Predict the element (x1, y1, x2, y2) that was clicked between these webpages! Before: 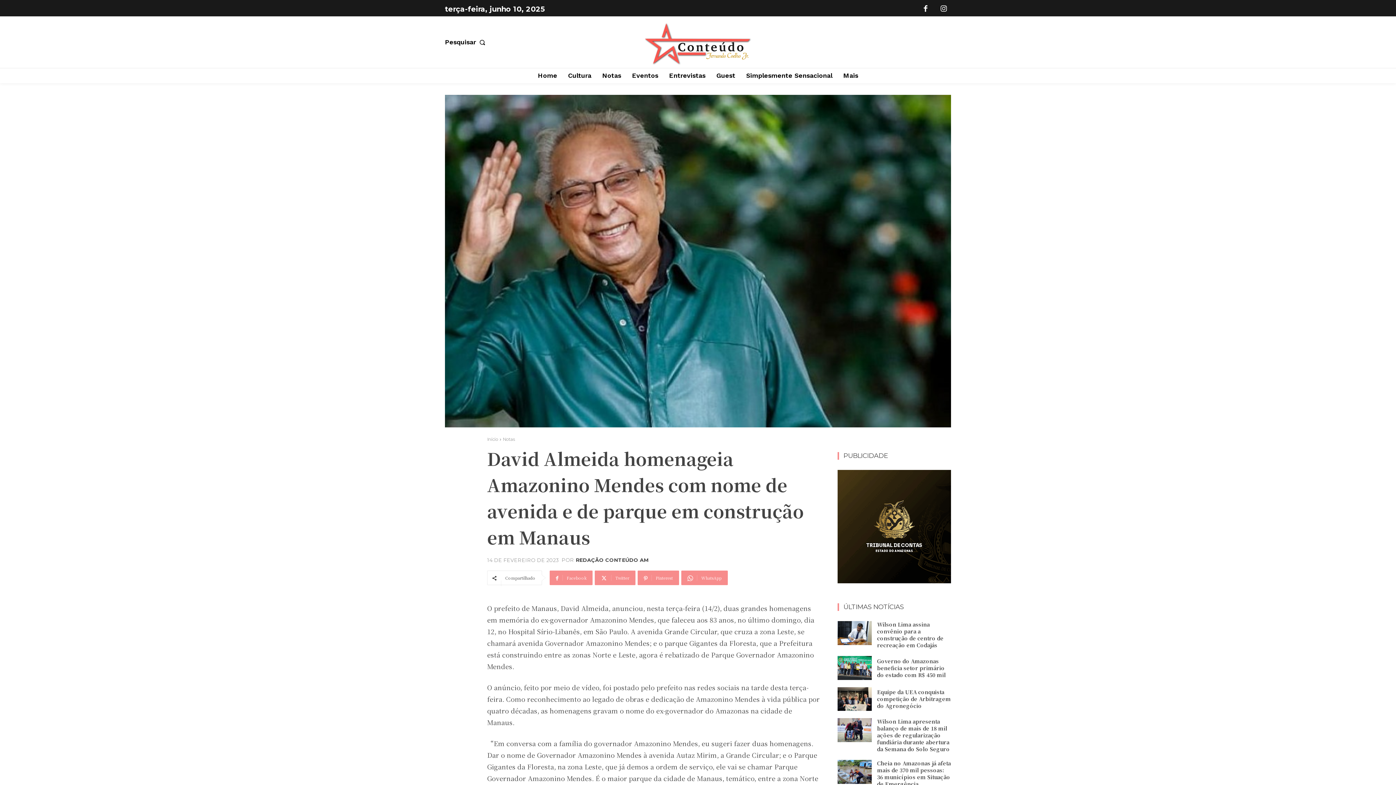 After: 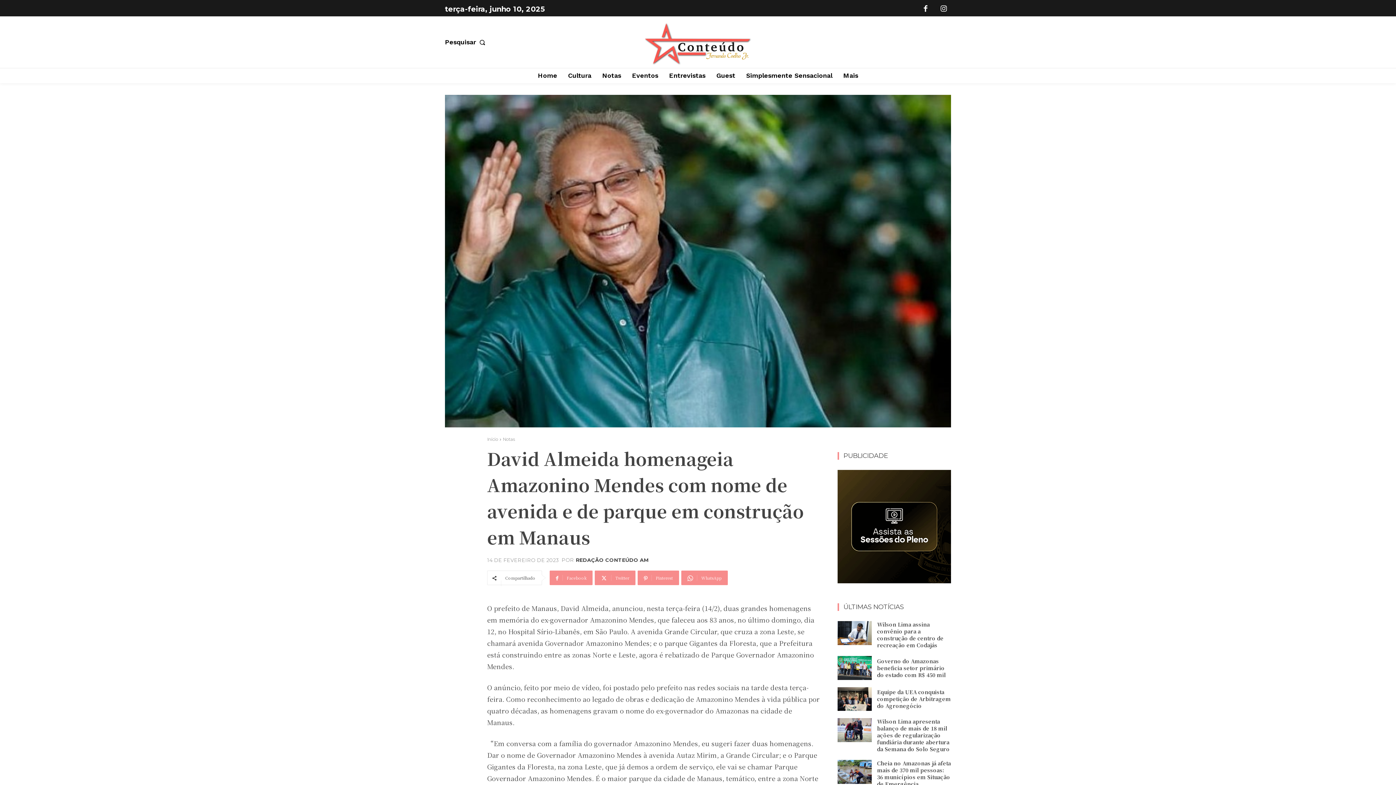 Action: bbox: (936, 1, 951, 16)